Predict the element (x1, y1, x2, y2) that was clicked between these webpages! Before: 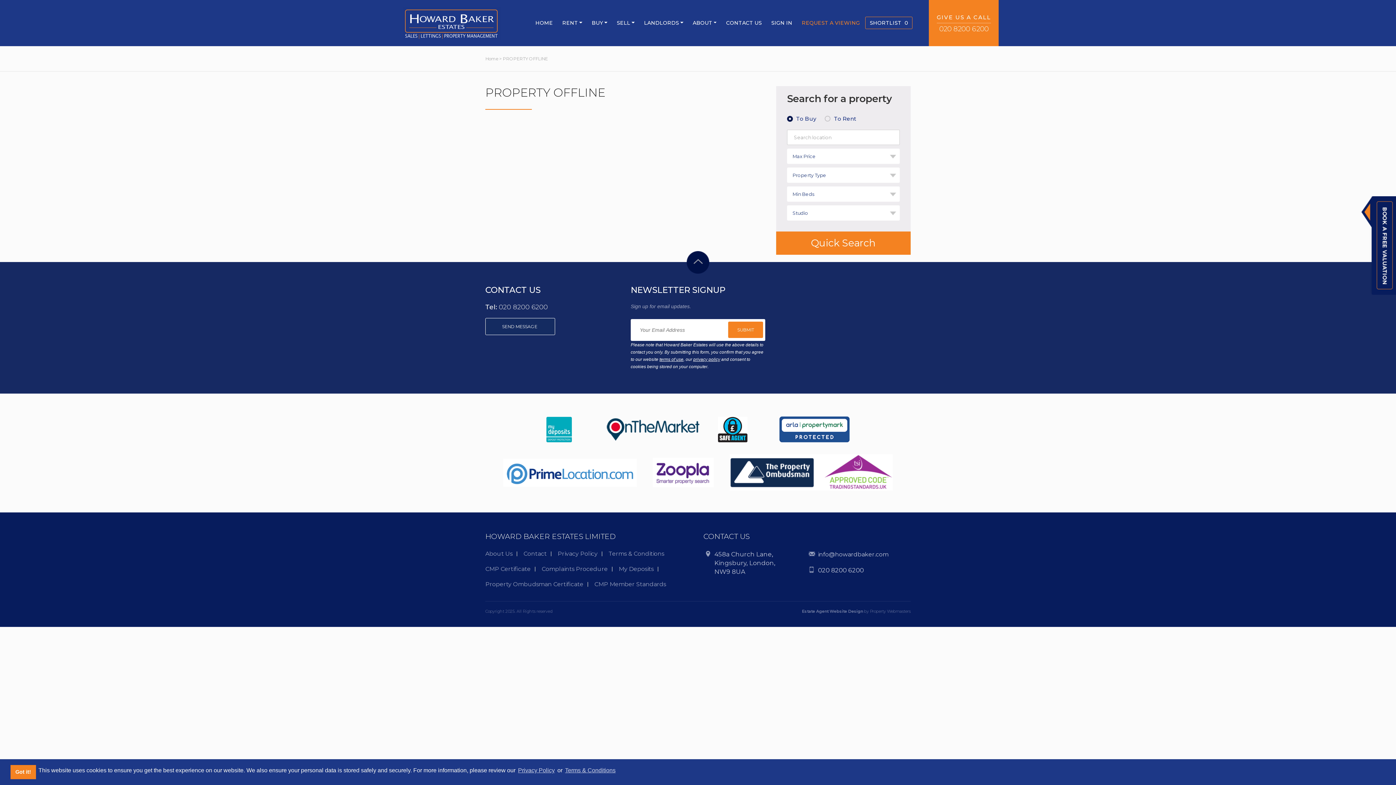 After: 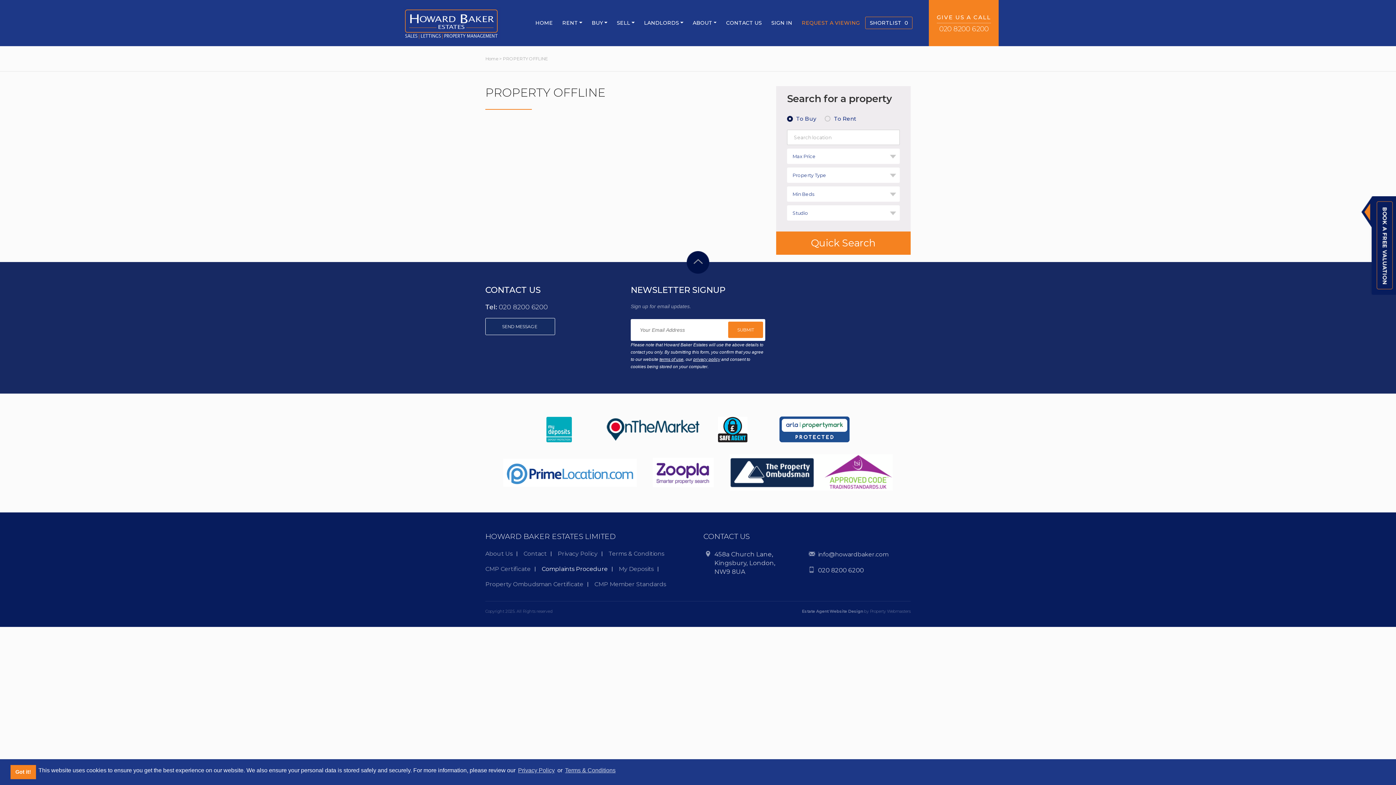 Action: bbox: (541, 565, 608, 572) label: Complaints Procedure